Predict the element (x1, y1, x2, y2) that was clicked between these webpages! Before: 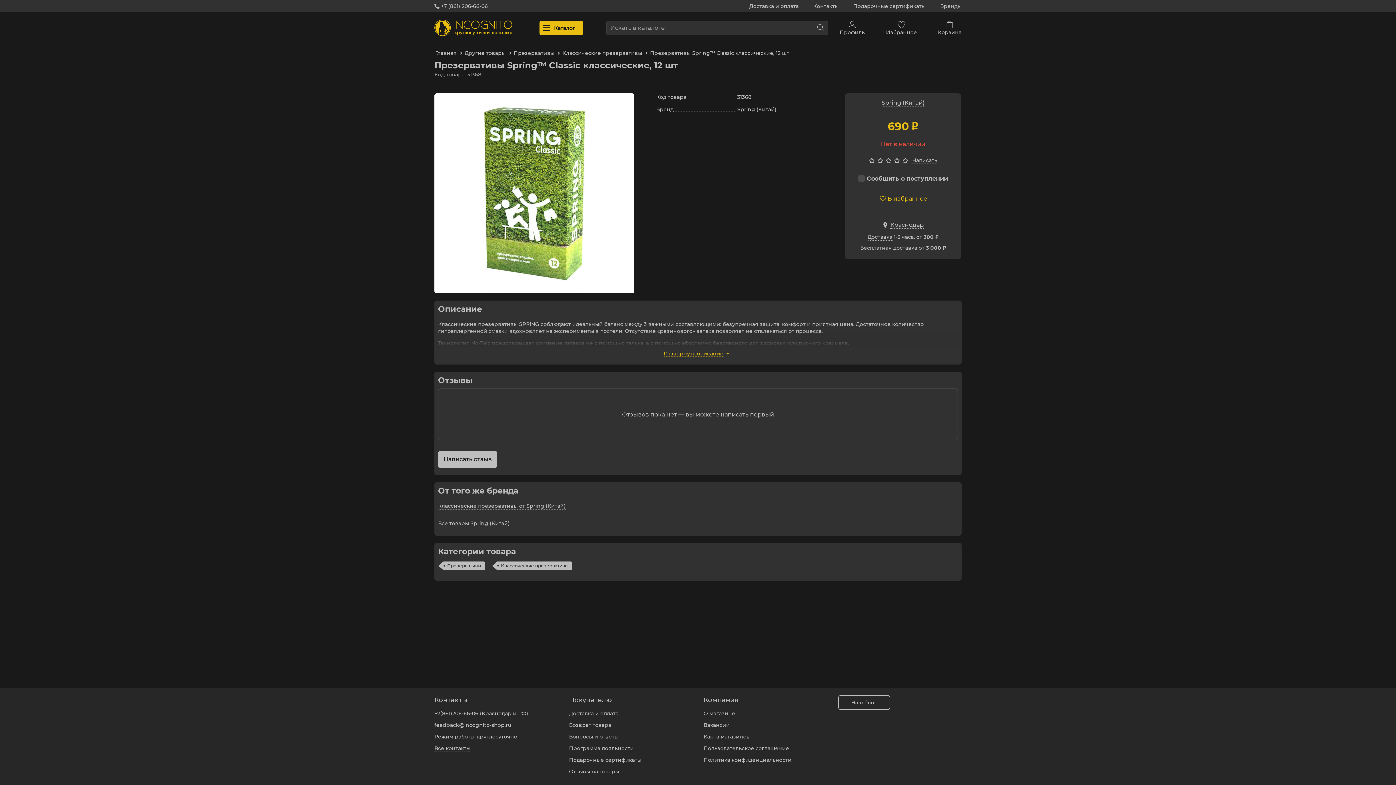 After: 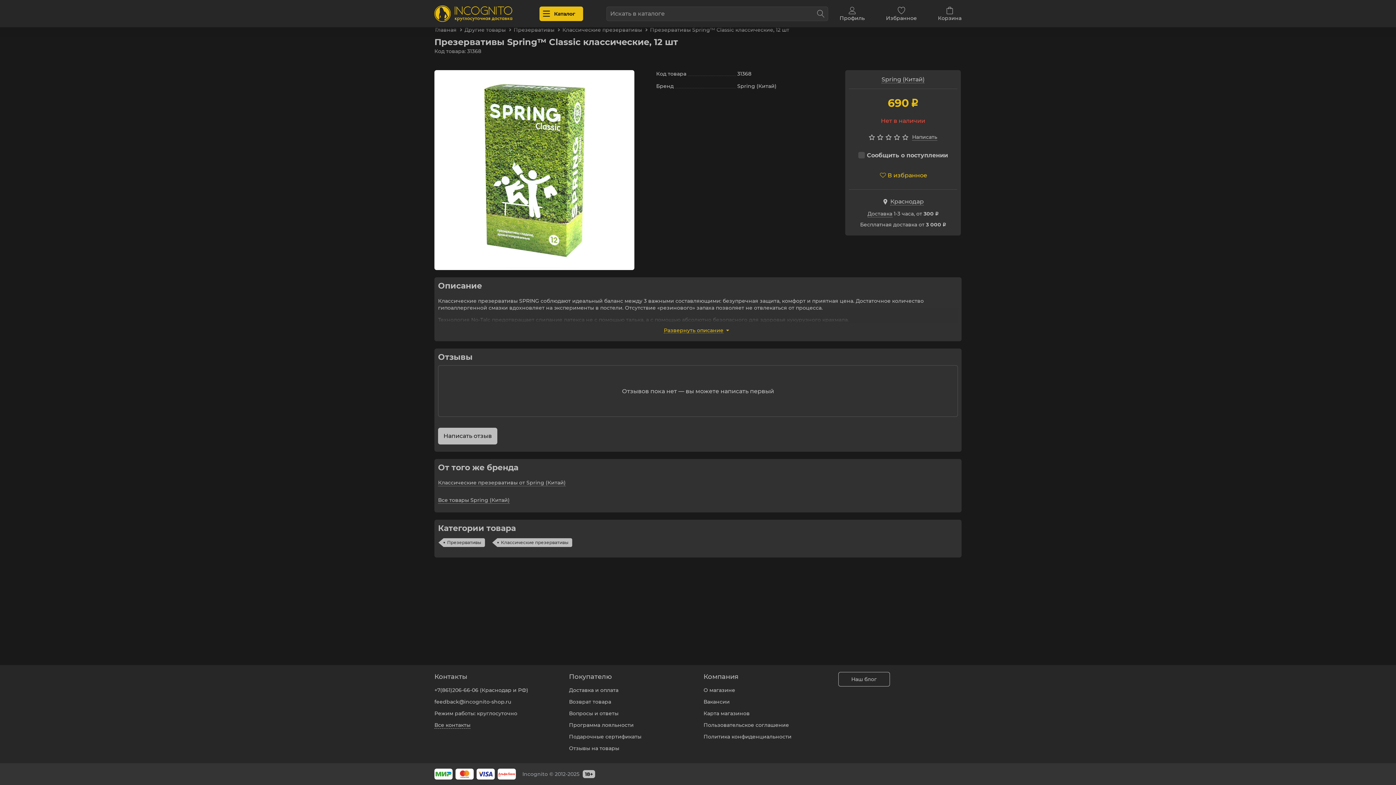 Action: label: Написать bbox: (912, 157, 937, 163)